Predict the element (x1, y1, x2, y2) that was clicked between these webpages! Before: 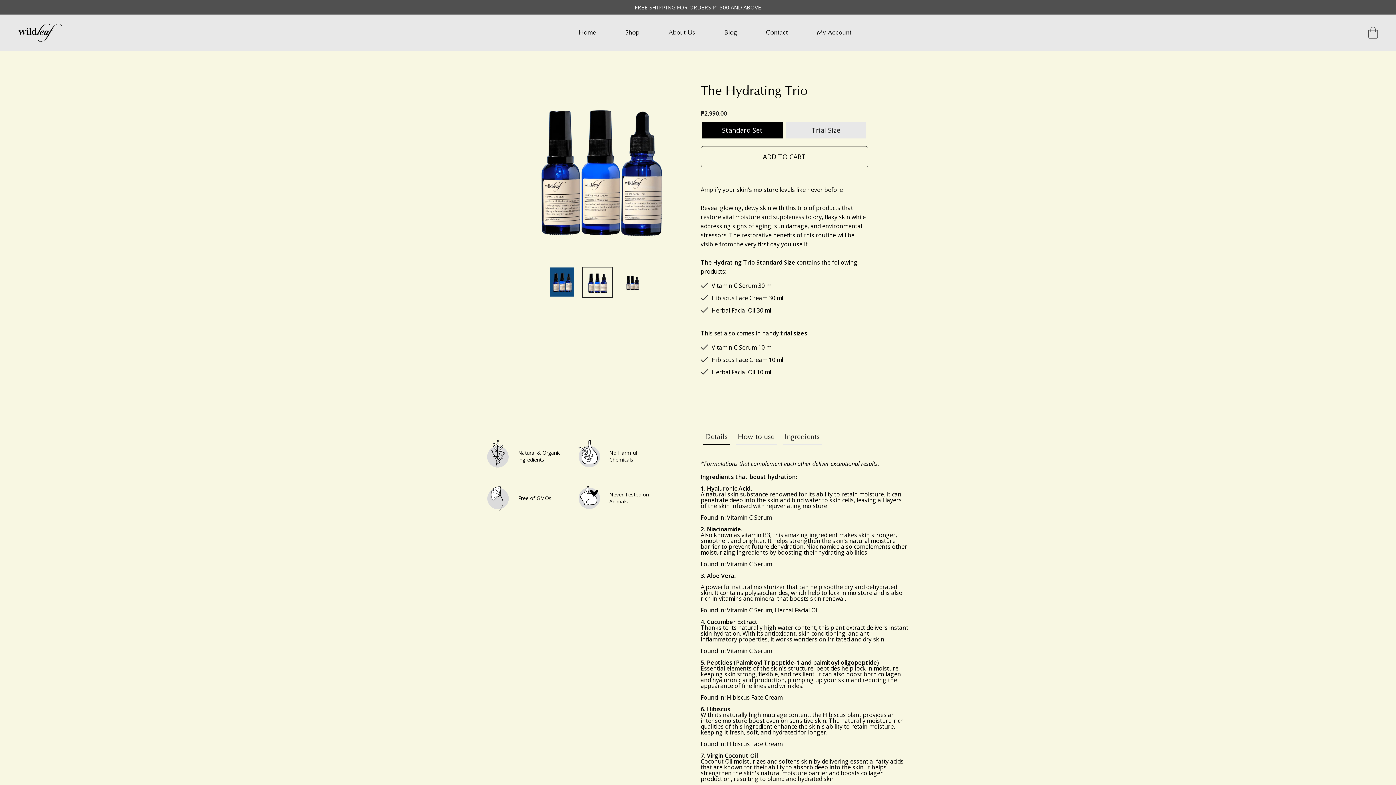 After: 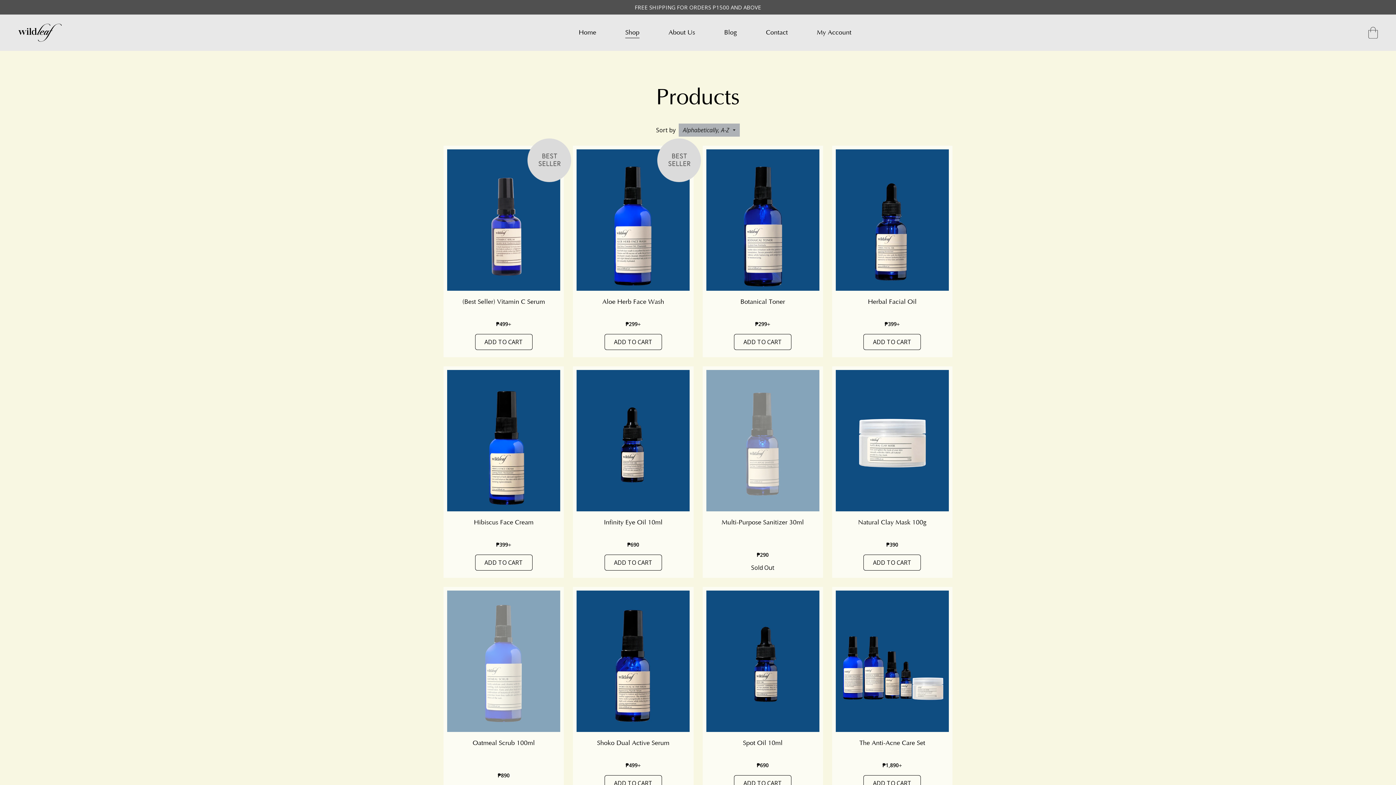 Action: label: Shop bbox: (625, 29, 639, 37)